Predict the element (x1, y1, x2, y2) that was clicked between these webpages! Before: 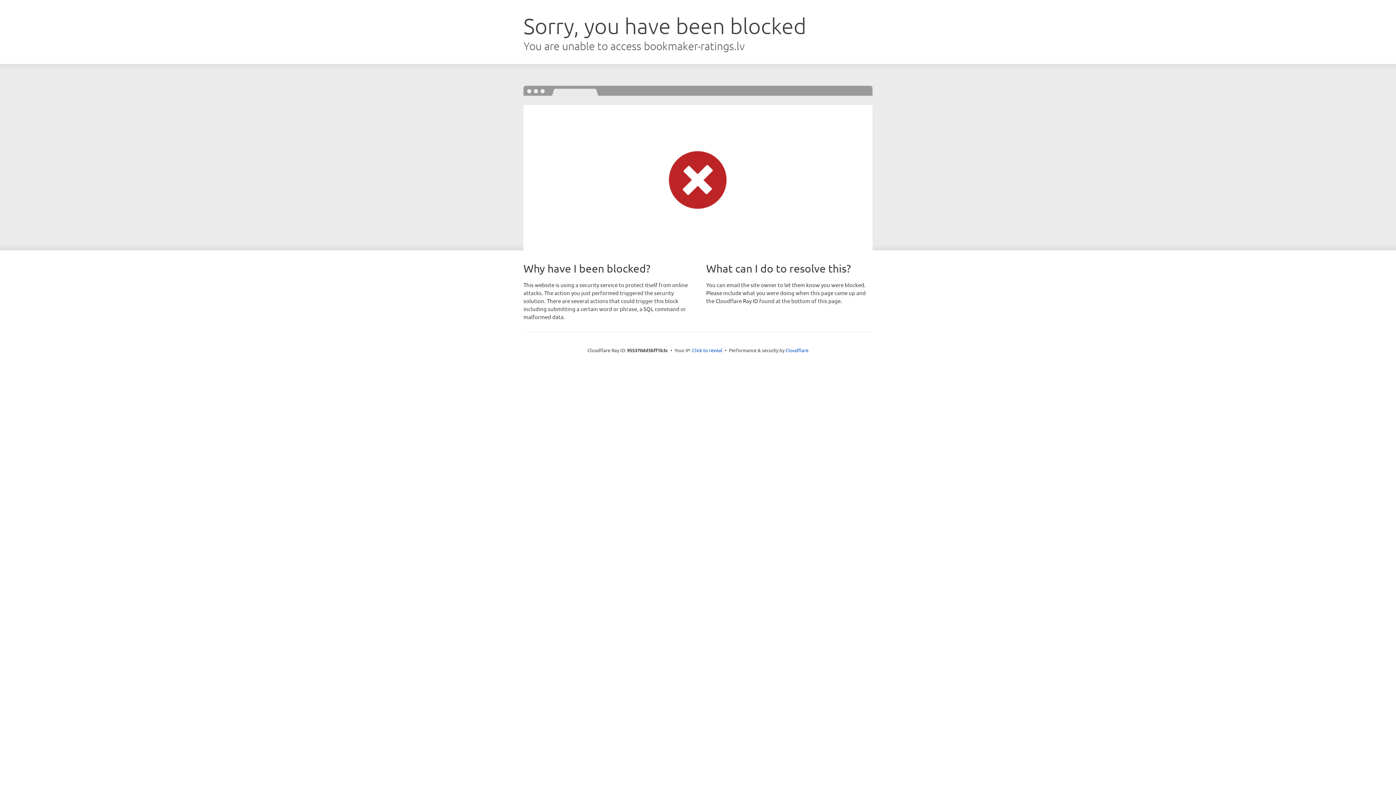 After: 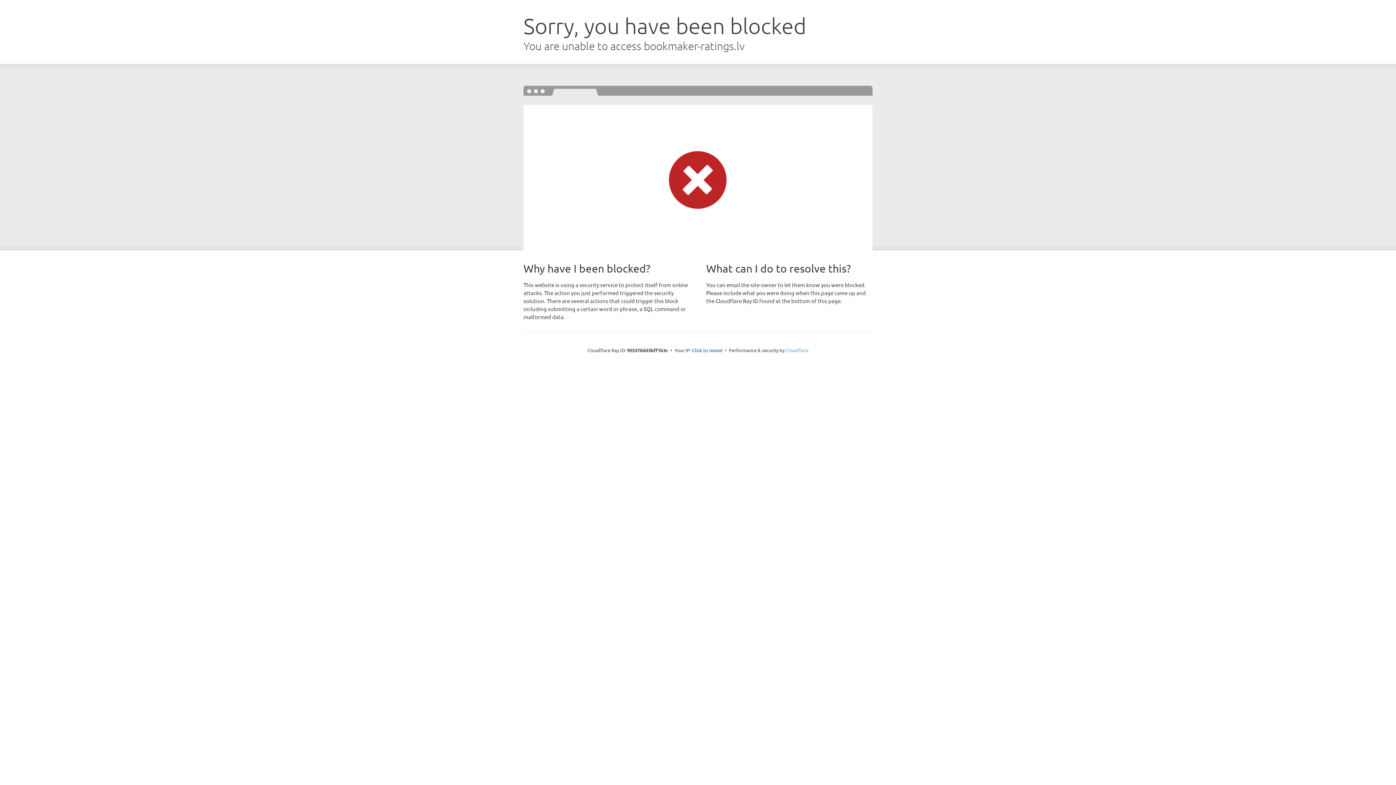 Action: label: Cloudflare bbox: (785, 347, 808, 353)